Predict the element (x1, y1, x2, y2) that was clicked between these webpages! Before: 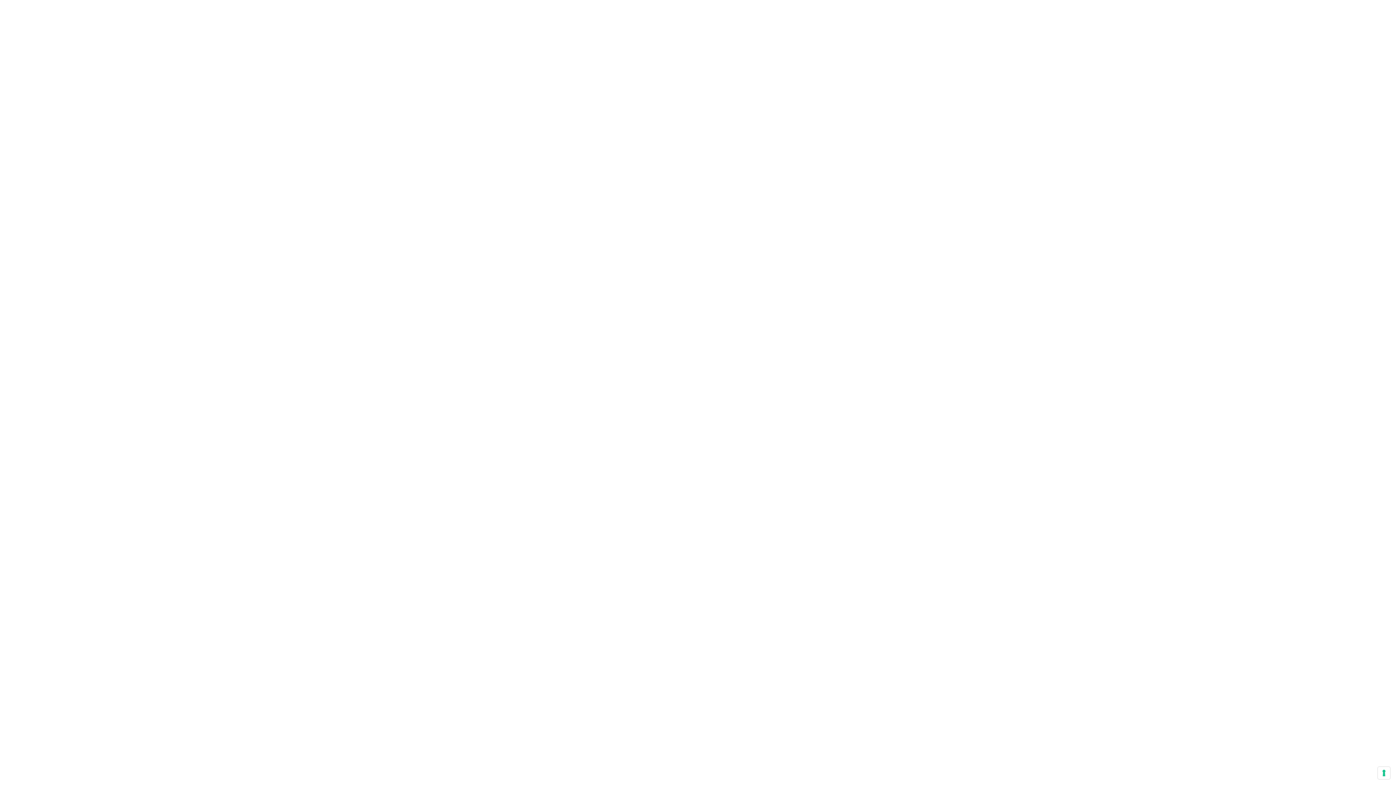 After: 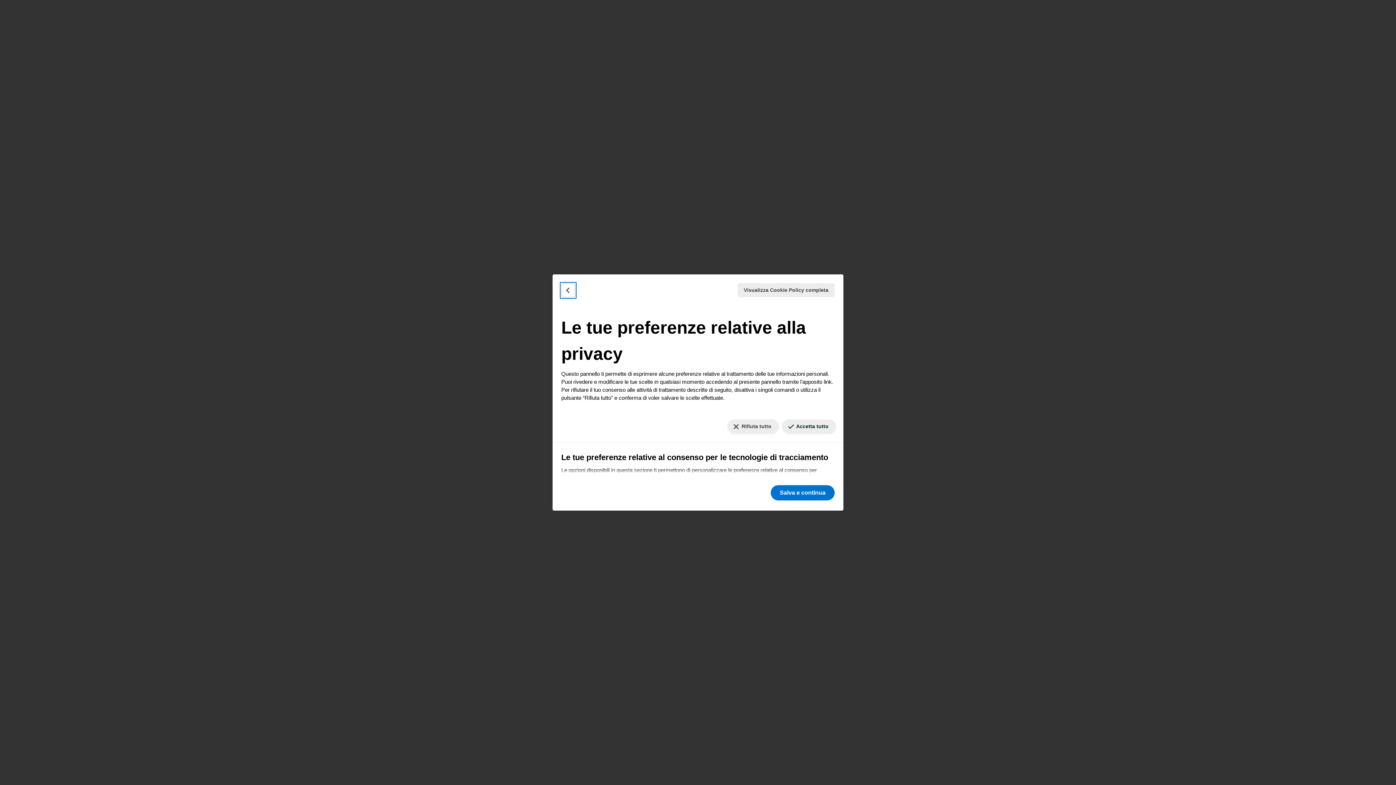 Action: bbox: (1378, 767, 1390, 779) label: Le tue preferenze relative al consenso per le tecnologie di tracciamento